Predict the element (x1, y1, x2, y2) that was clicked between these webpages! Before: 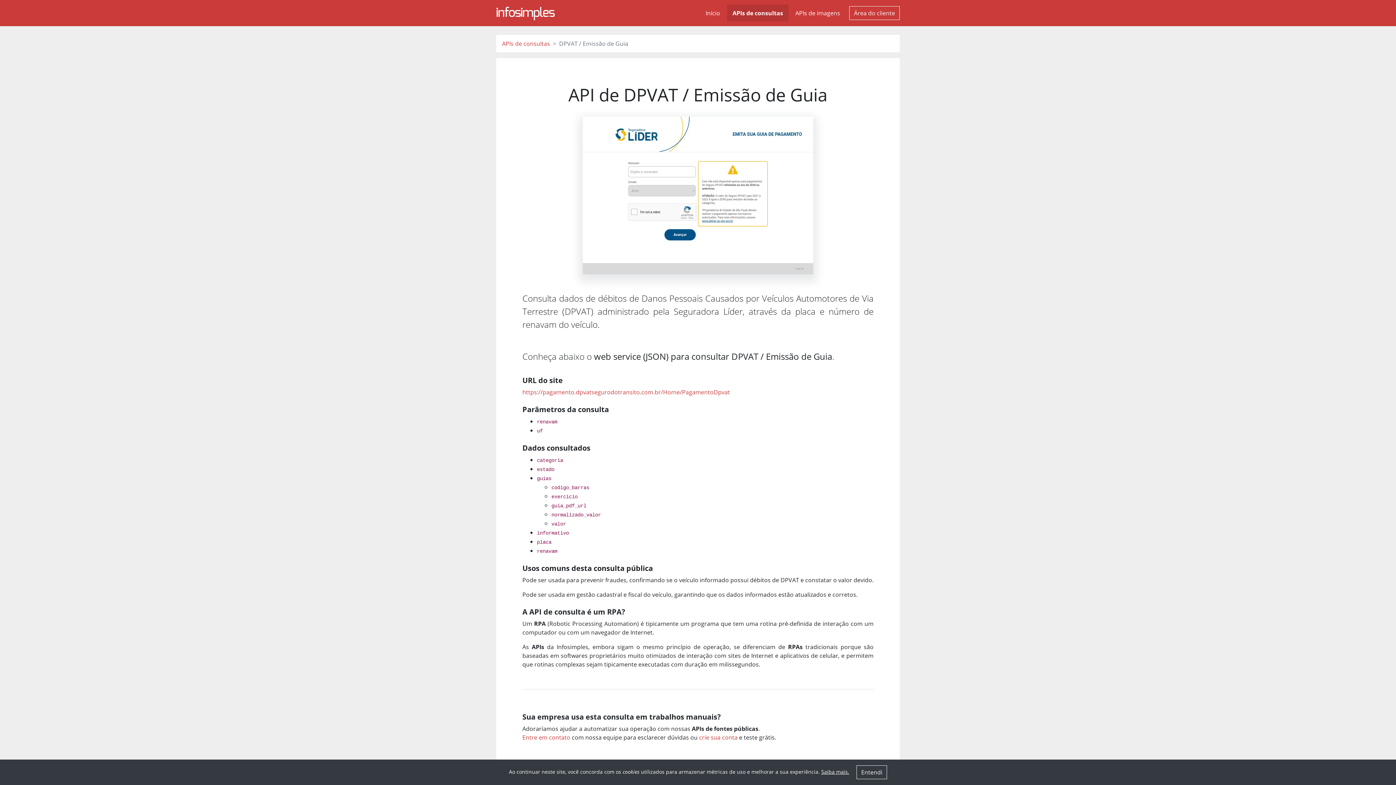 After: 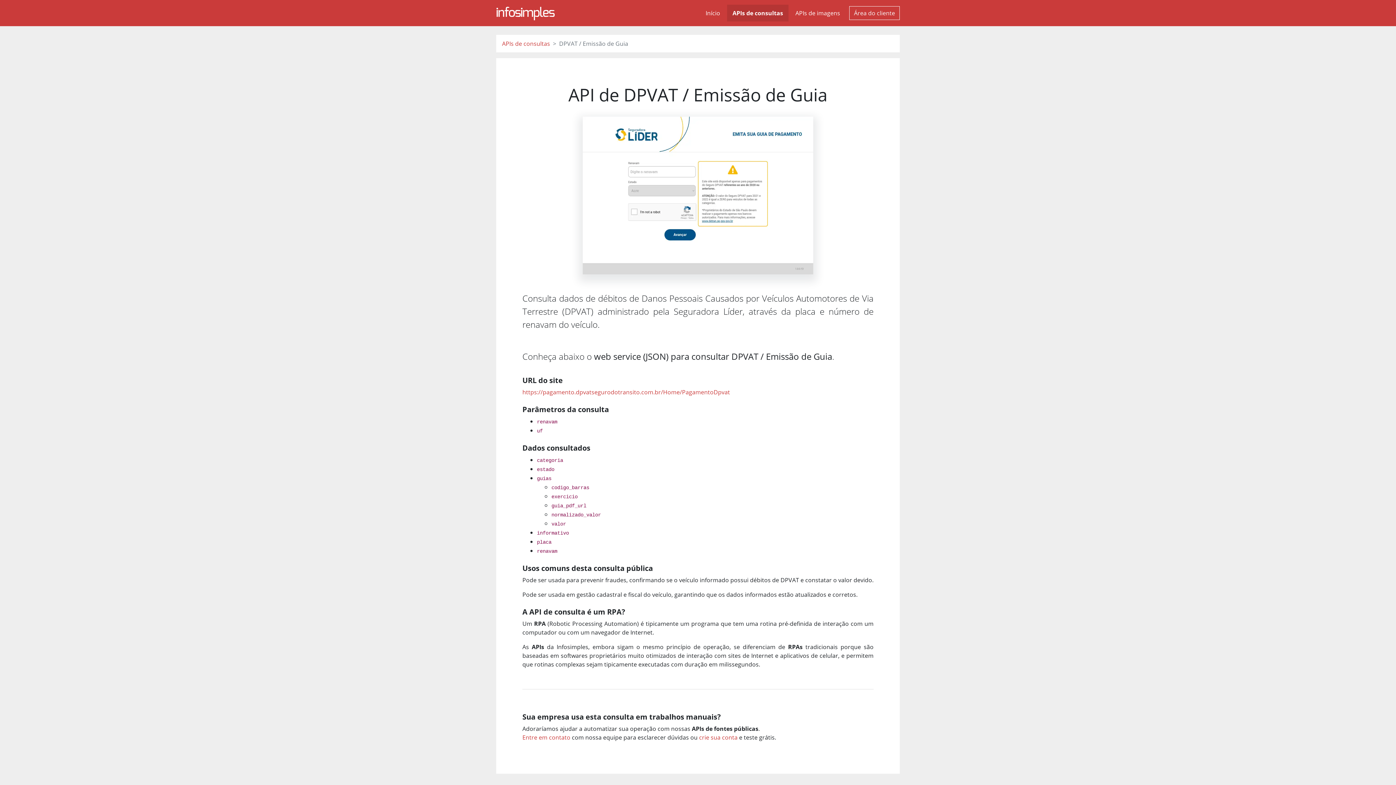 Action: bbox: (856, 765, 887, 779) label: Entendi